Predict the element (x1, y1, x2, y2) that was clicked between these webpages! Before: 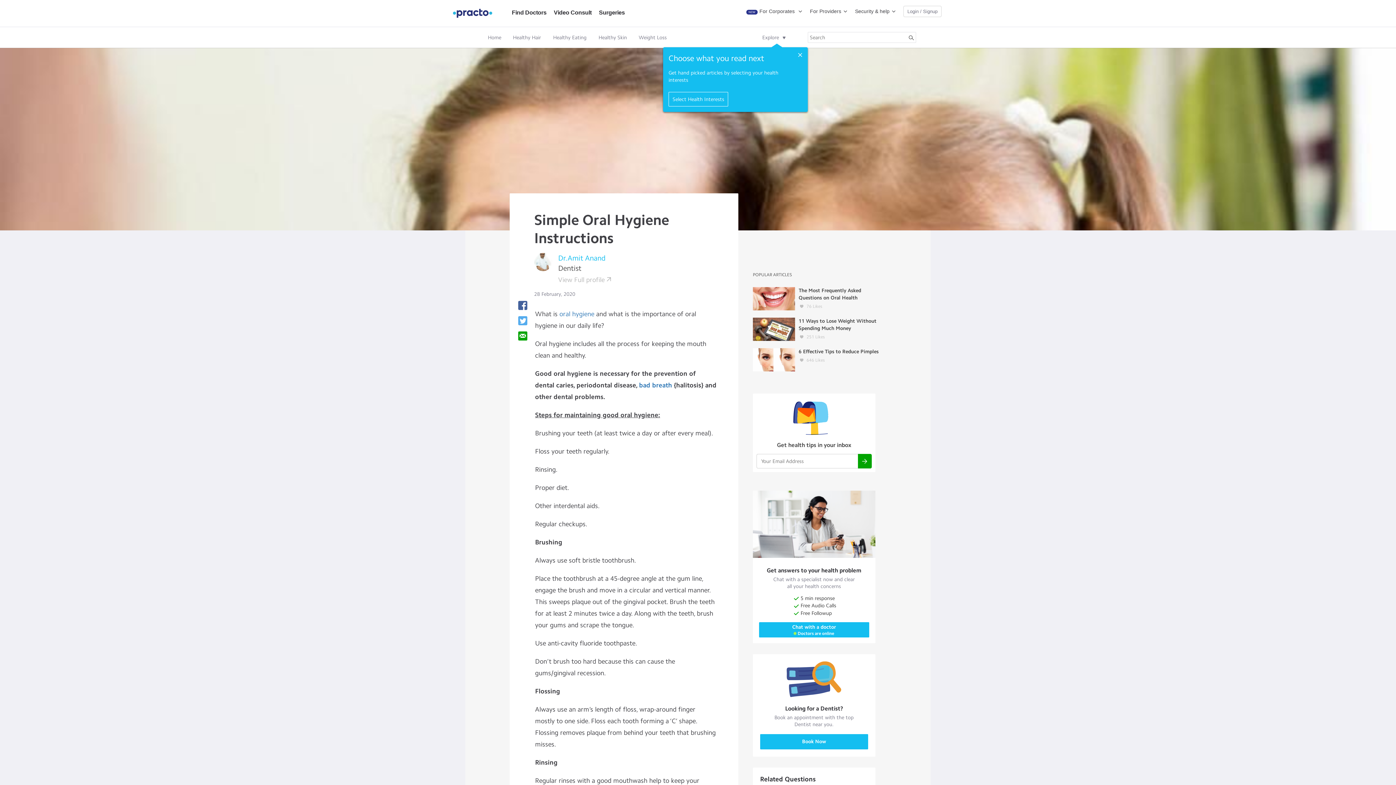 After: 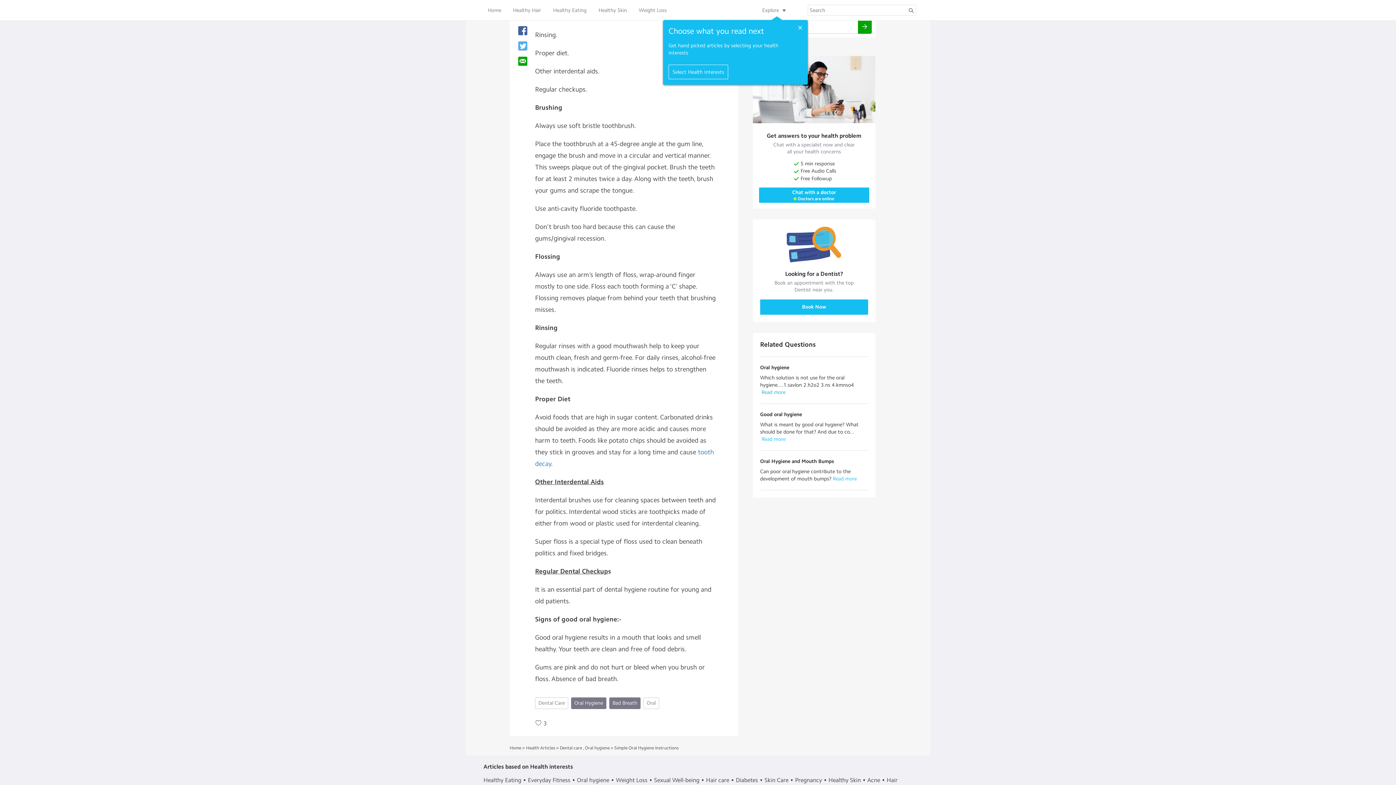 Action: bbox: (760, 756, 785, 764) label:  Read more